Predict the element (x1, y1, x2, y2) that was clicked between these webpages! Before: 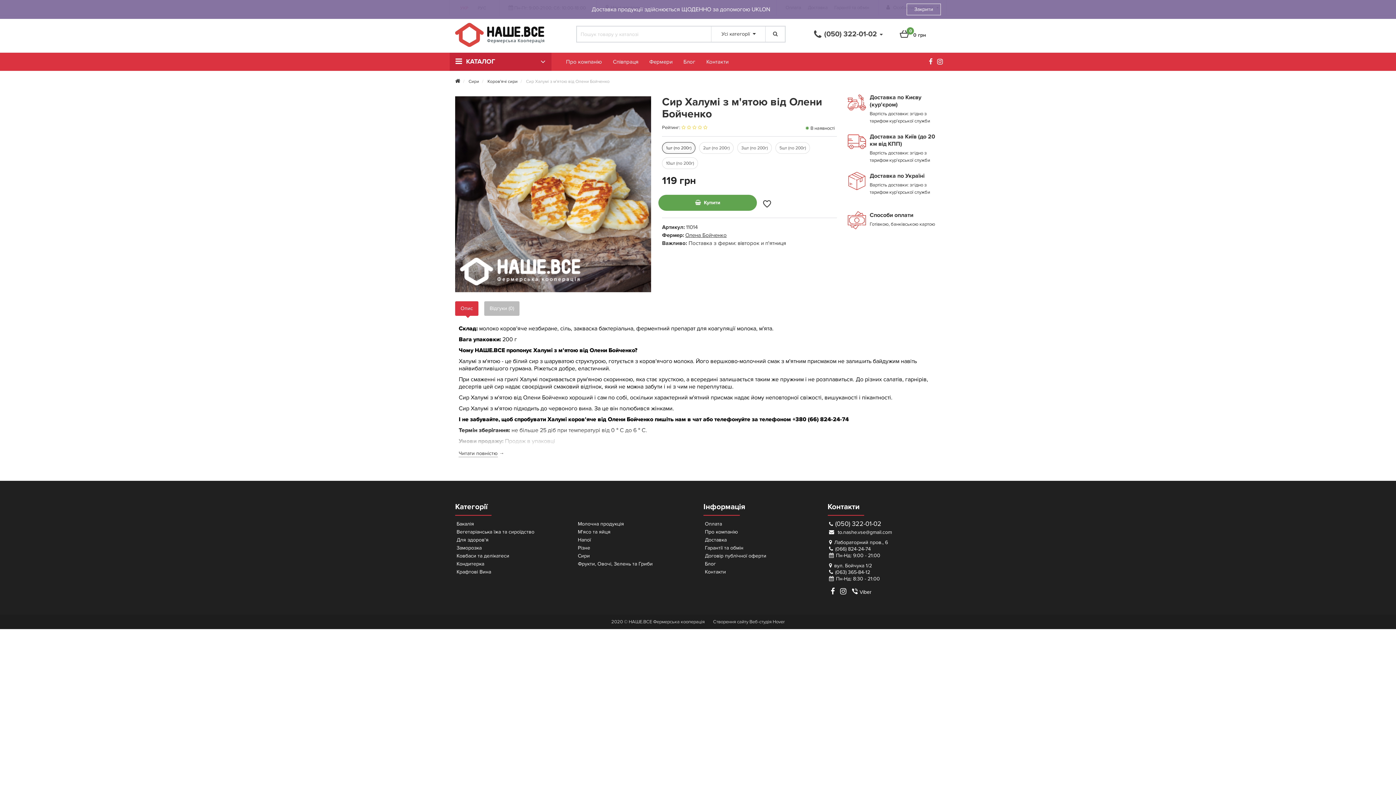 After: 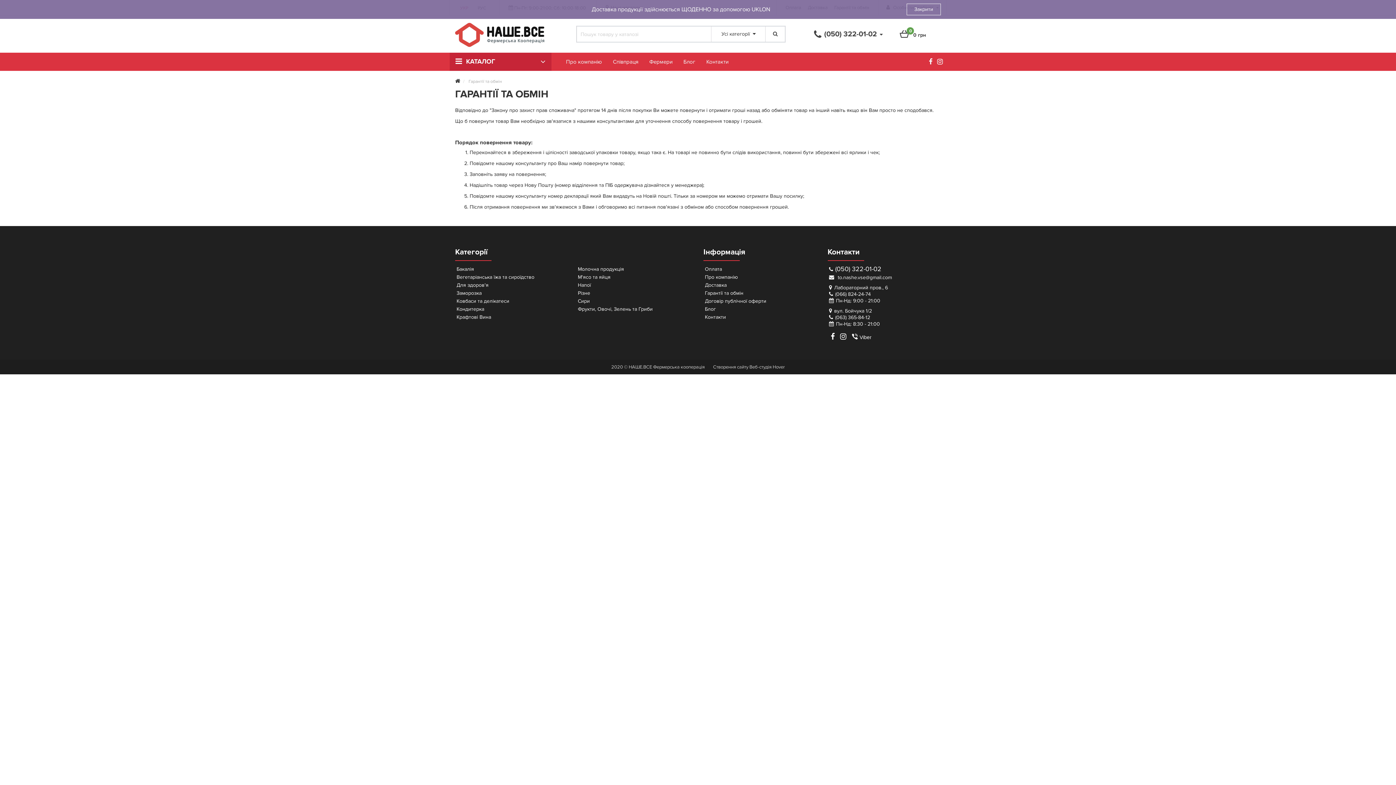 Action: bbox: (705, 545, 743, 551) label: Гарантії та обмін